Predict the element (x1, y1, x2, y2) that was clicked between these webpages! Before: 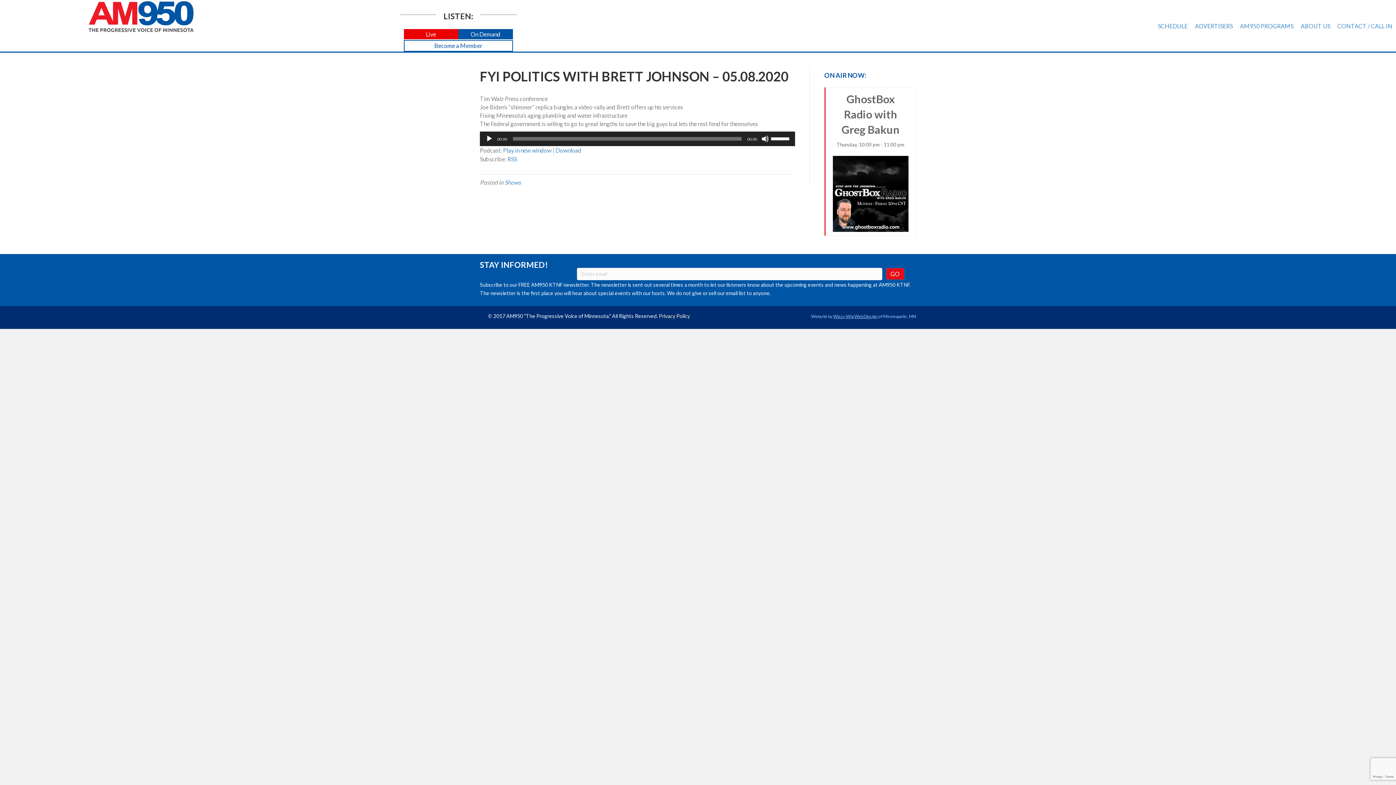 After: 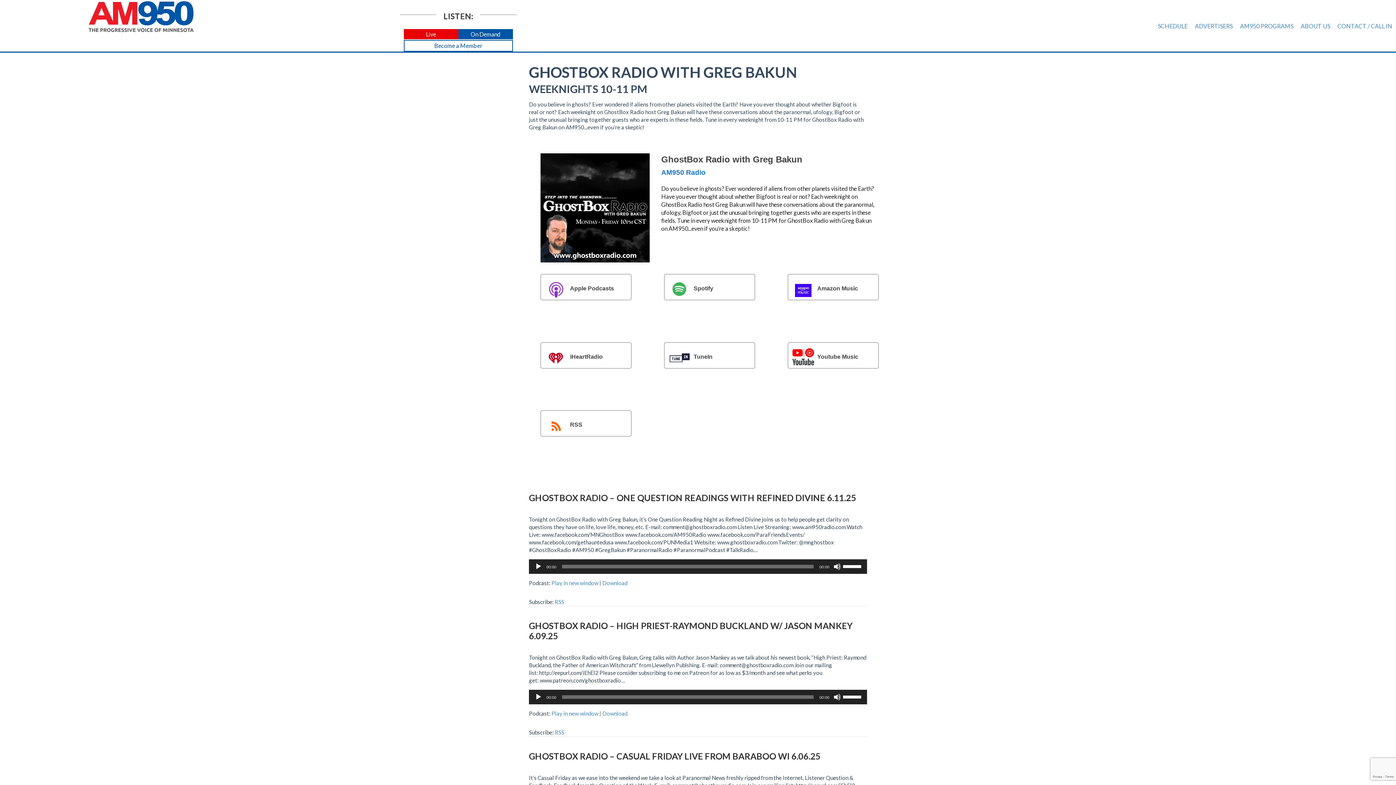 Action: bbox: (824, 87, 916, 235) label: GhostBox Radio with Greg Bakun
Thursday, 10:00 pm - 11:00 pm